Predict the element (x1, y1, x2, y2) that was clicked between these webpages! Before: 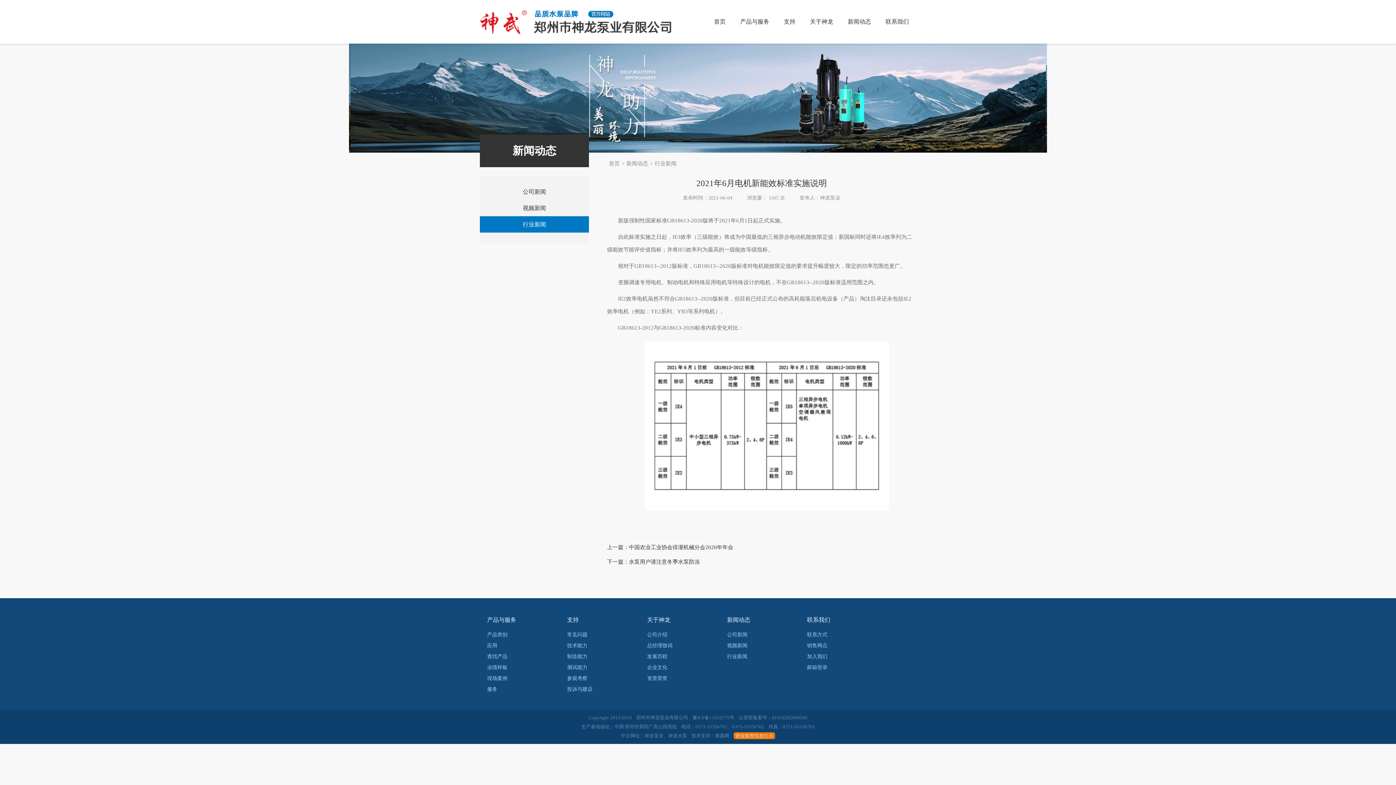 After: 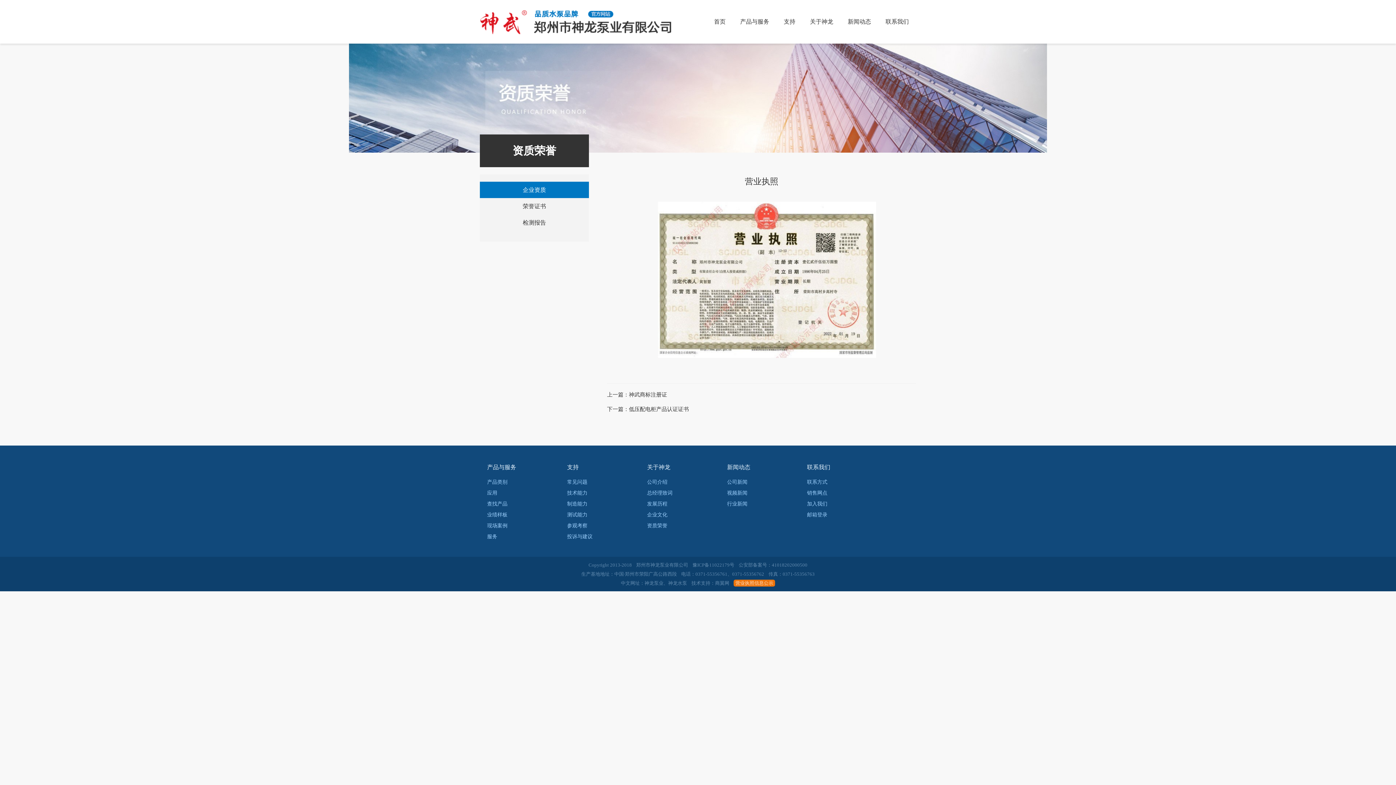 Action: bbox: (733, 732, 775, 739) label: 营业执照信息公示